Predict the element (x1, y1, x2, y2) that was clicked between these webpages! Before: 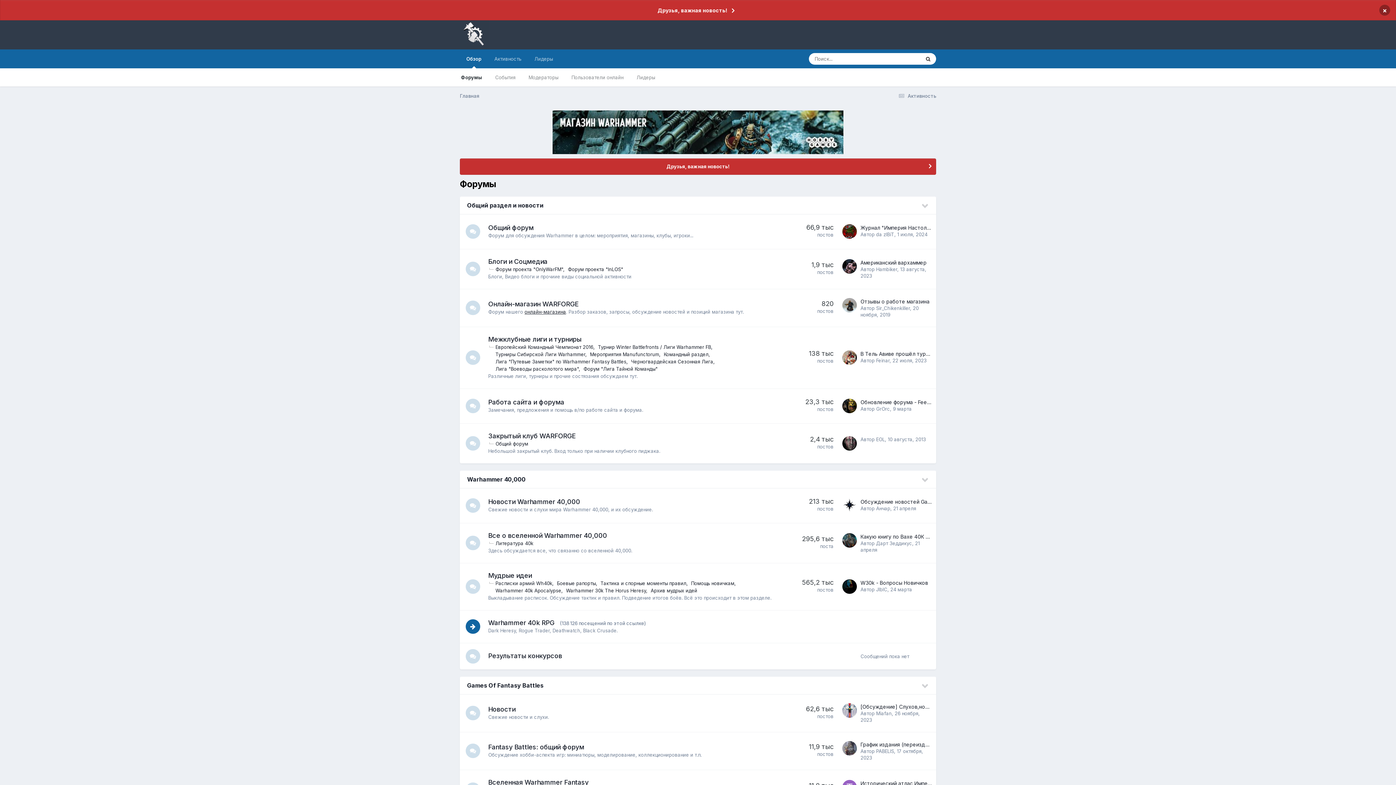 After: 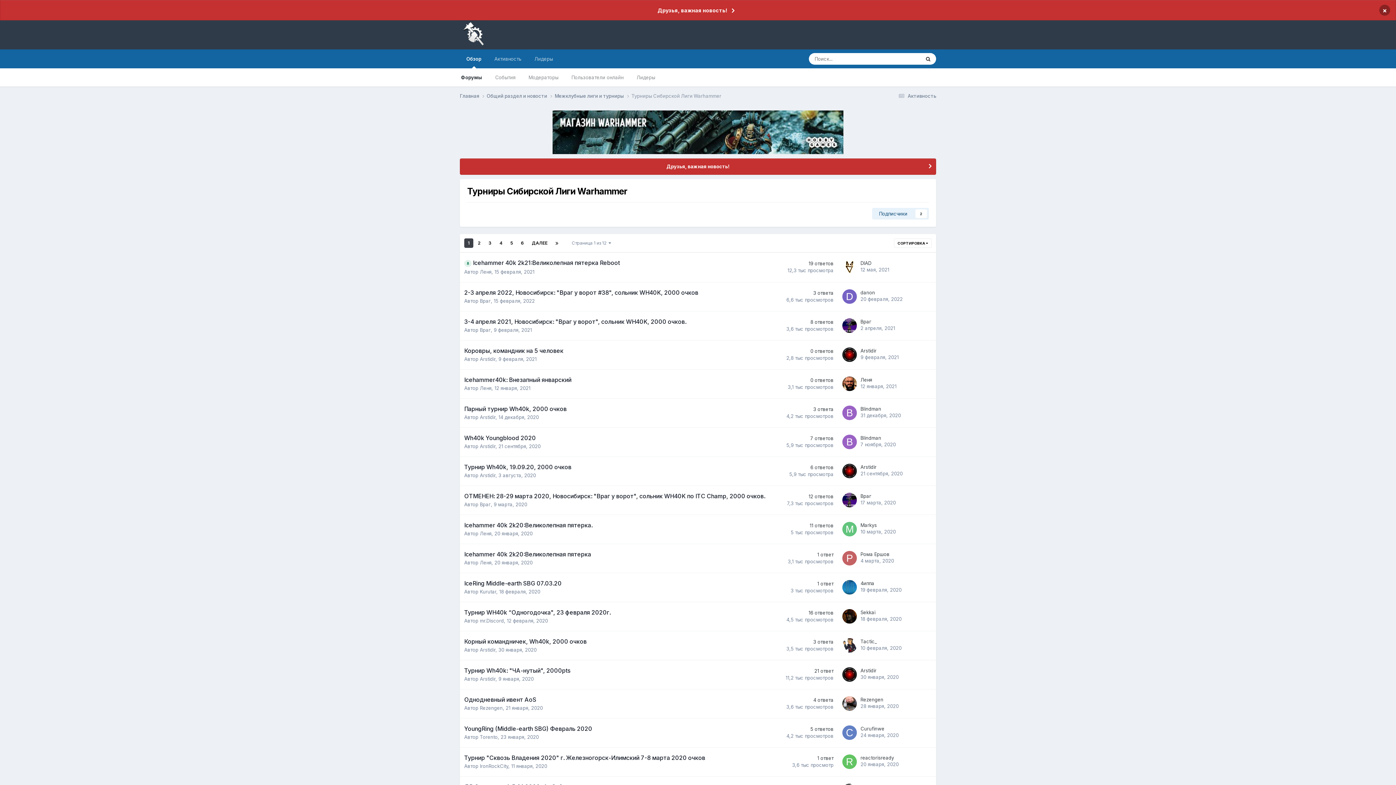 Action: bbox: (495, 351, 586, 357) label: Турниры Сибирской Лиги Warhammer